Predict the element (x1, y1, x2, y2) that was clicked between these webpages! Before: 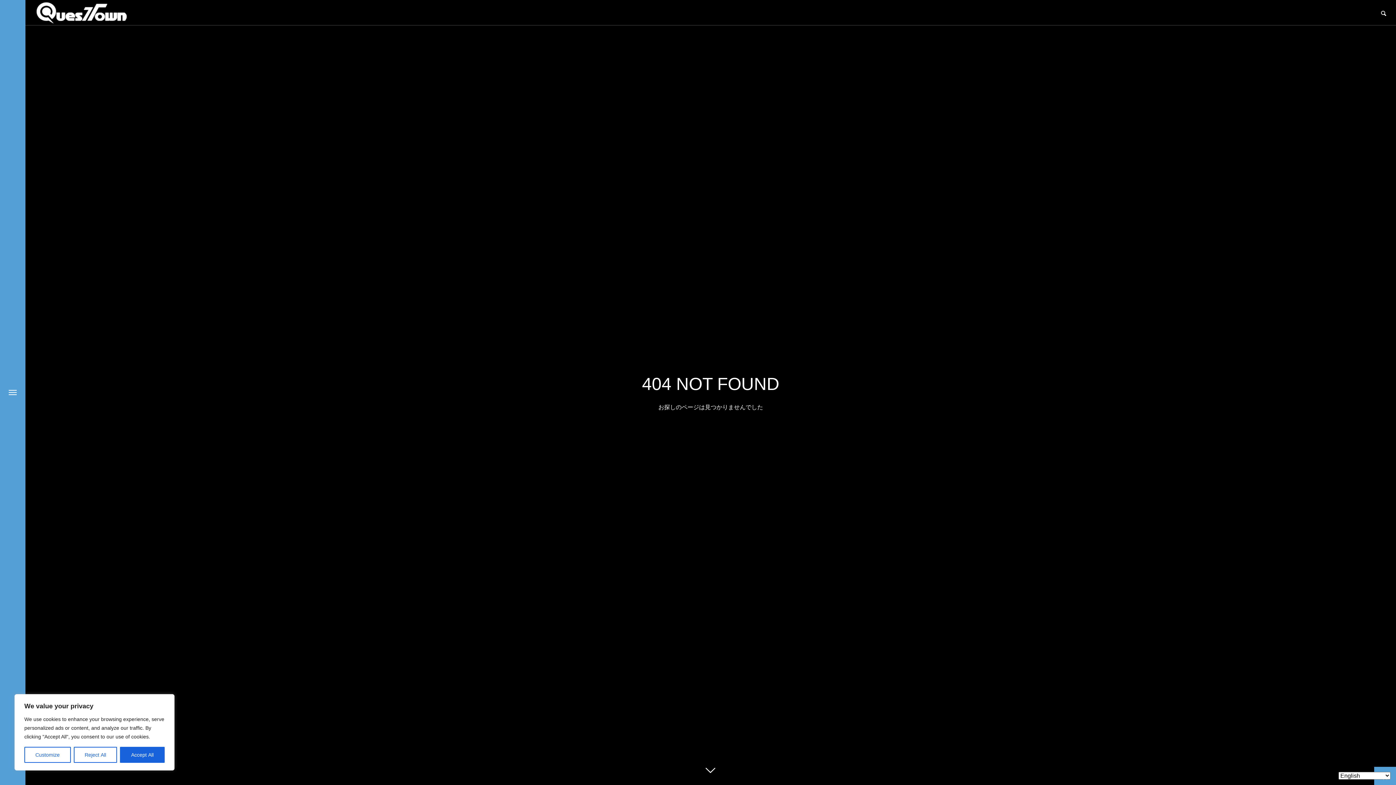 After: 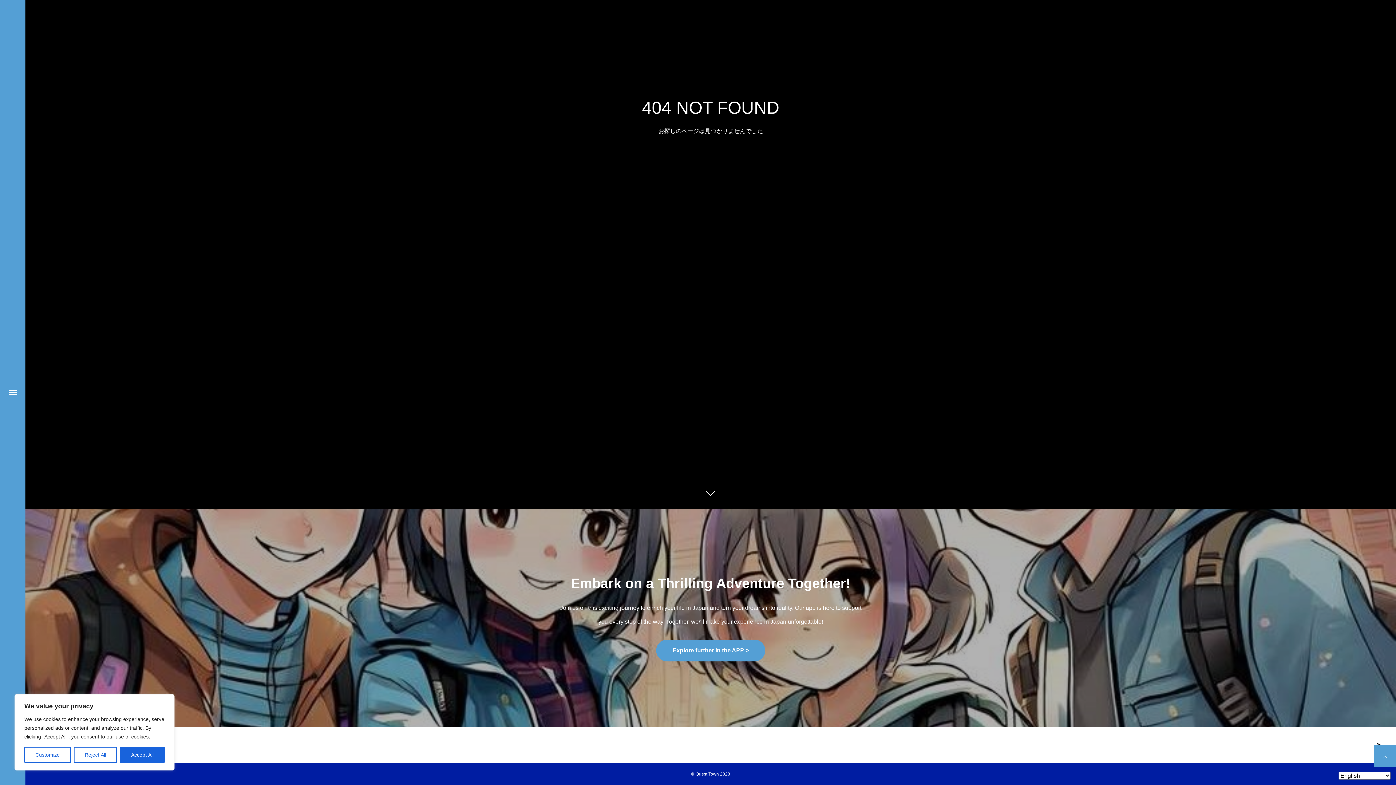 Action: bbox: (700, 760, 721, 781)